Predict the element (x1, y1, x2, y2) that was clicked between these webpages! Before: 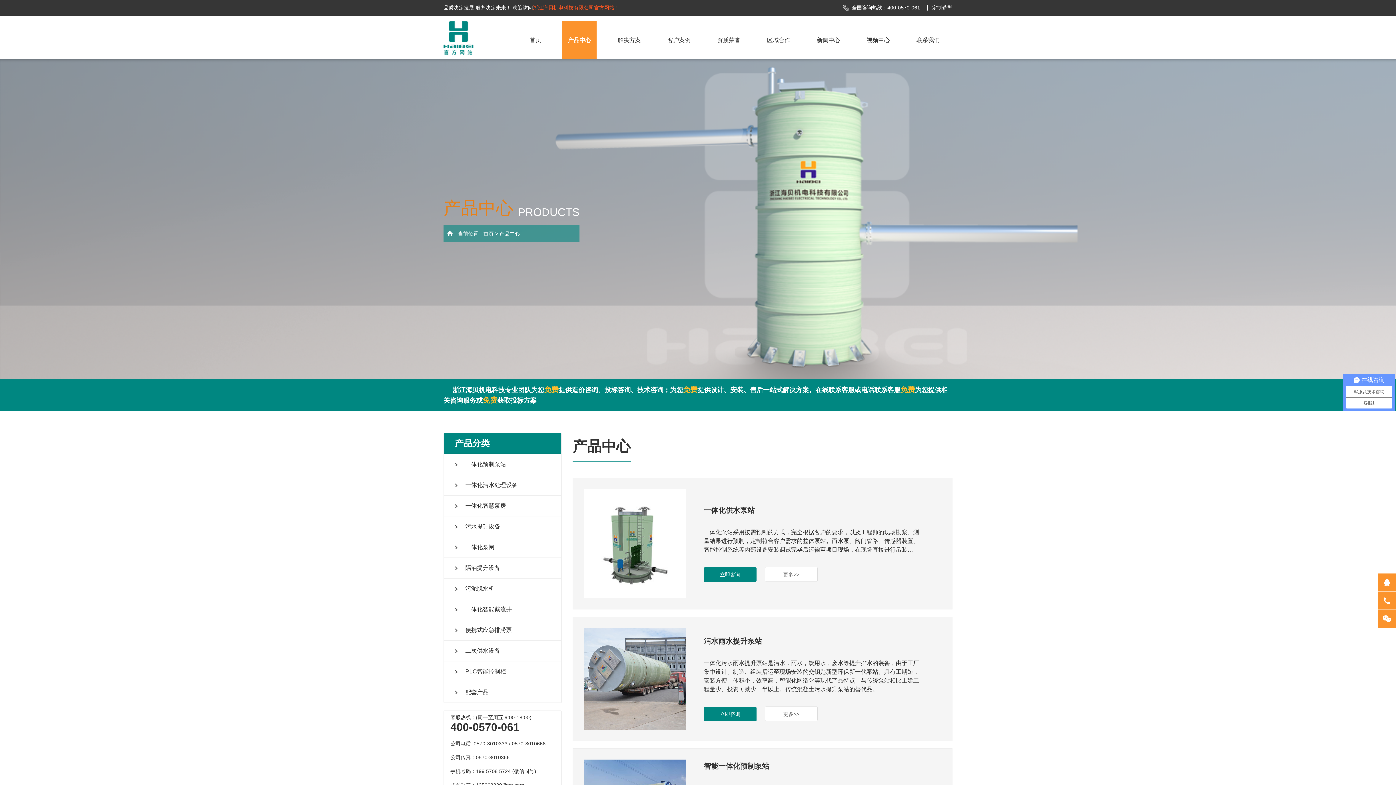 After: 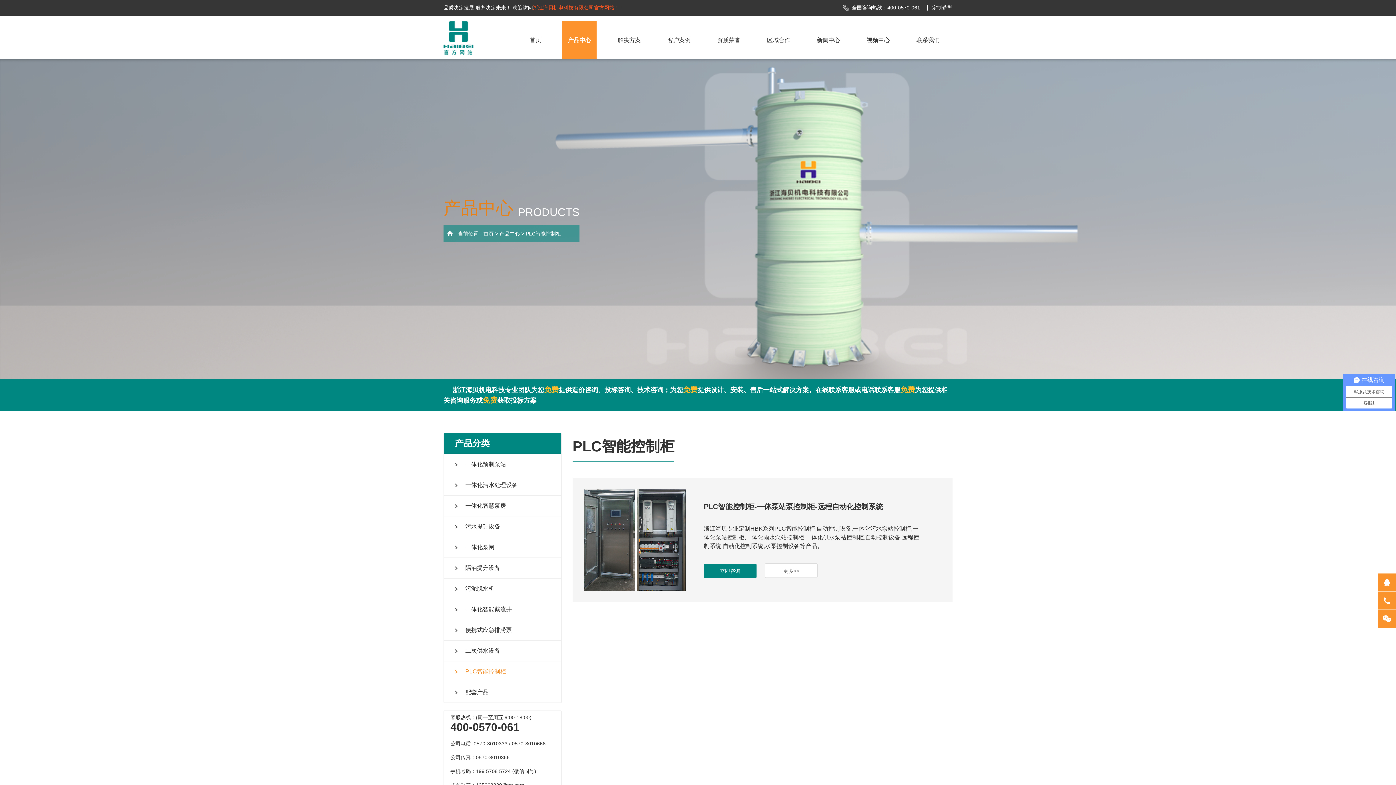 Action: label:  PLC智能控制柜 bbox: (464, 668, 506, 674)